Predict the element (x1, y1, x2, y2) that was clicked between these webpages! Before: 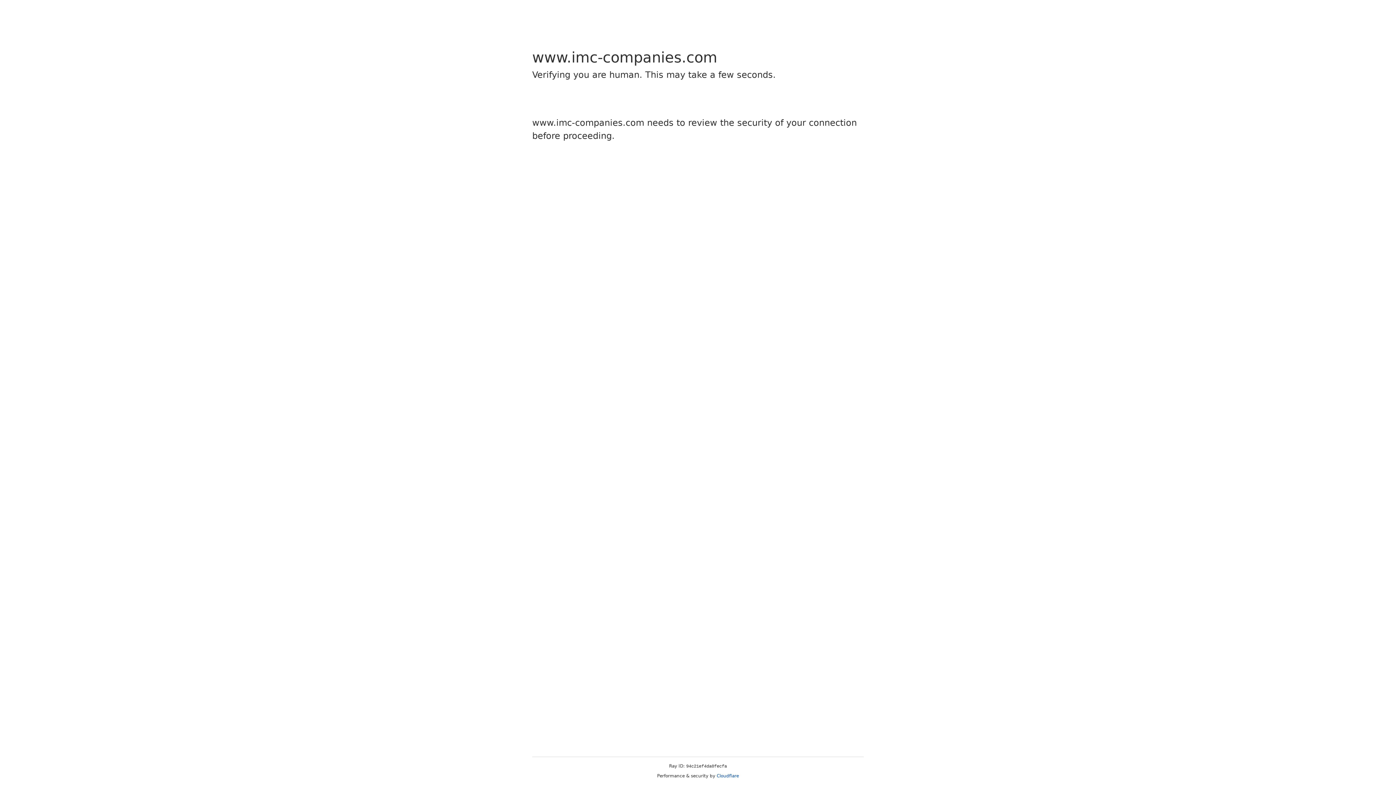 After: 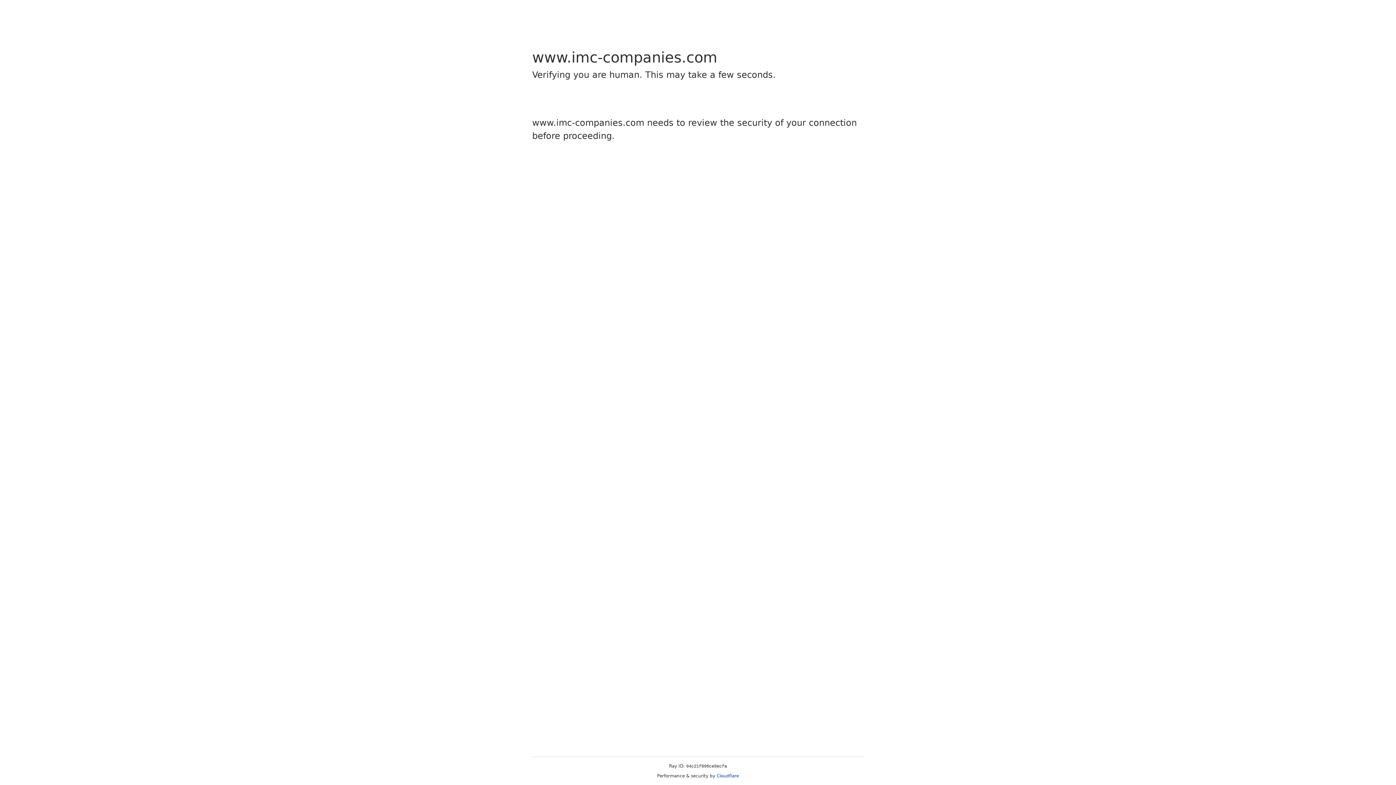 Action: bbox: (716, 773, 739, 778) label: Cloudflare